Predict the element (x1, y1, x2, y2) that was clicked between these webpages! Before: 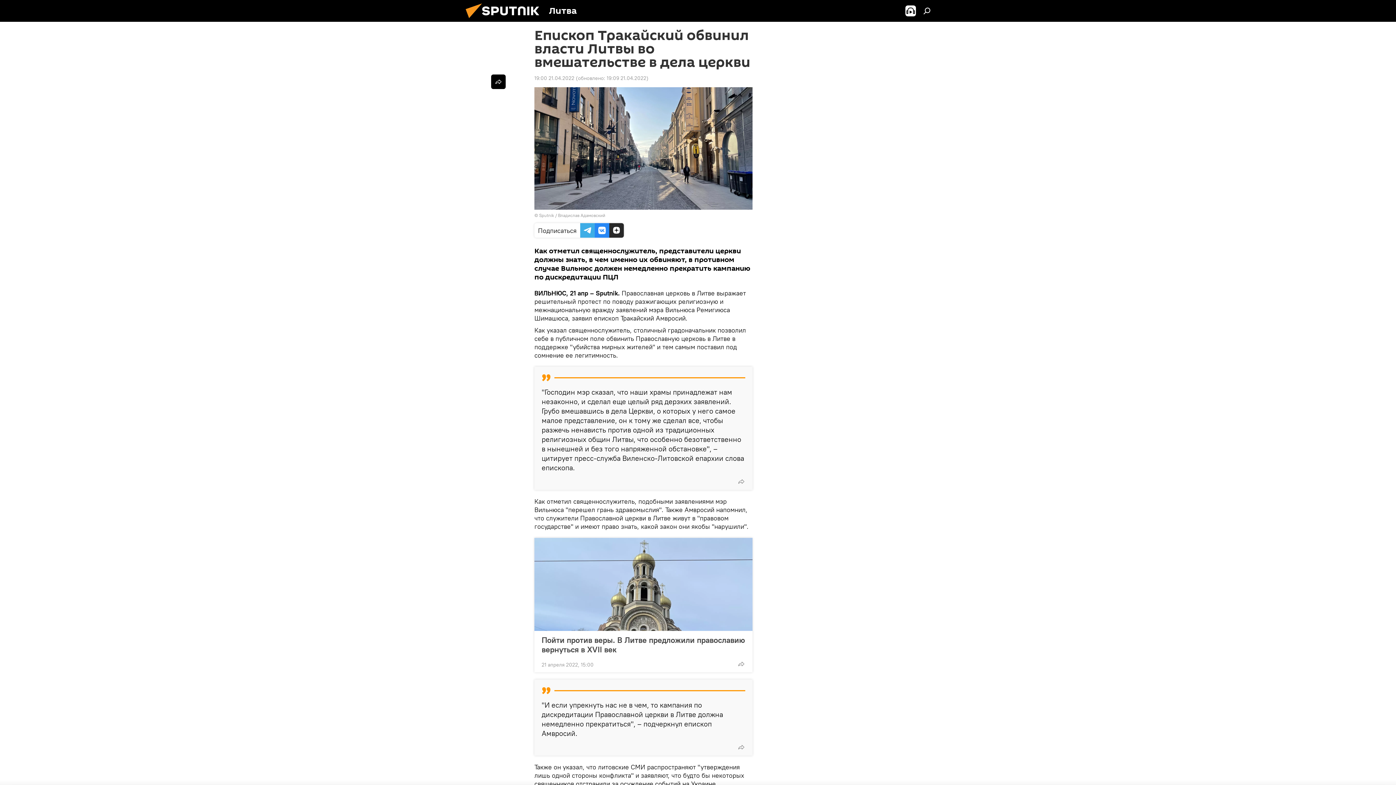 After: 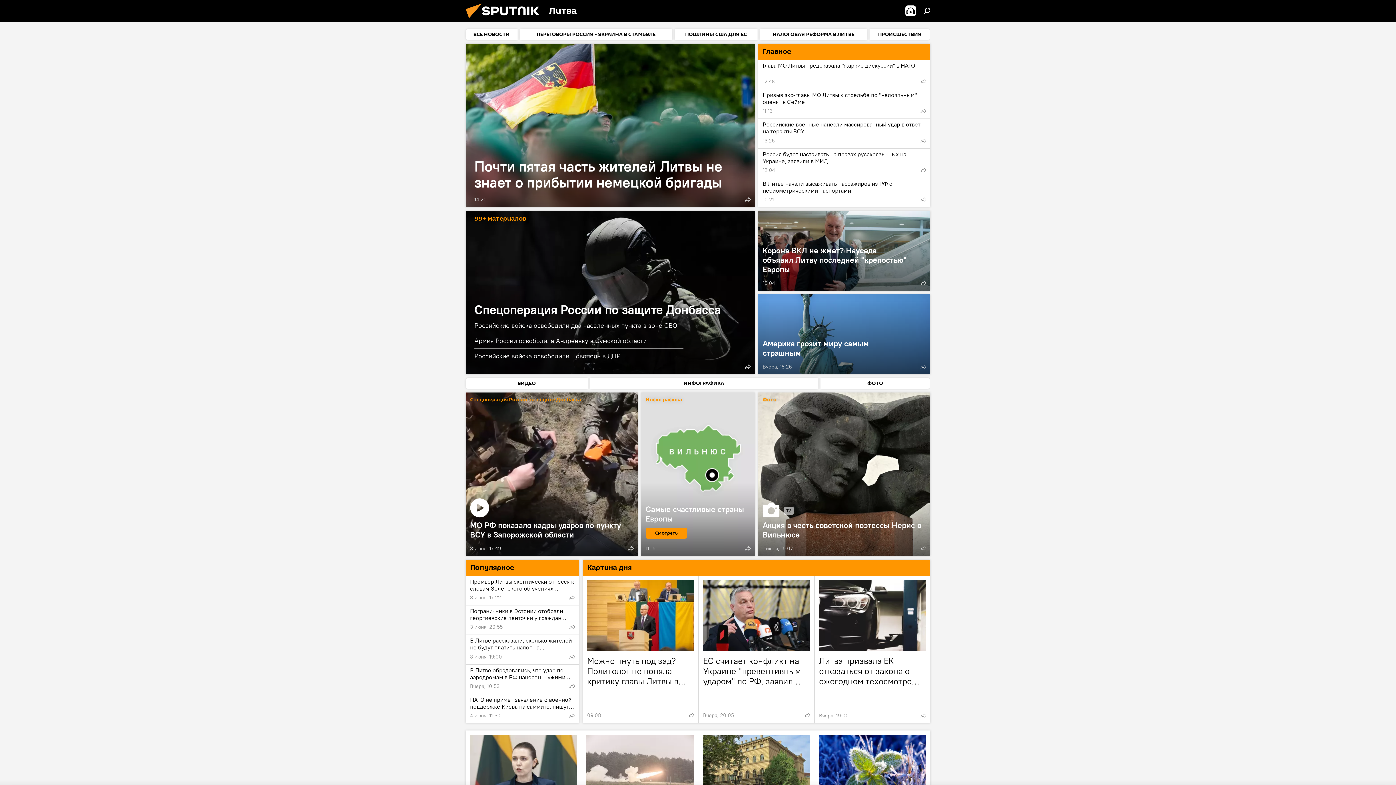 Action: bbox: (461, 16, 549, 23)